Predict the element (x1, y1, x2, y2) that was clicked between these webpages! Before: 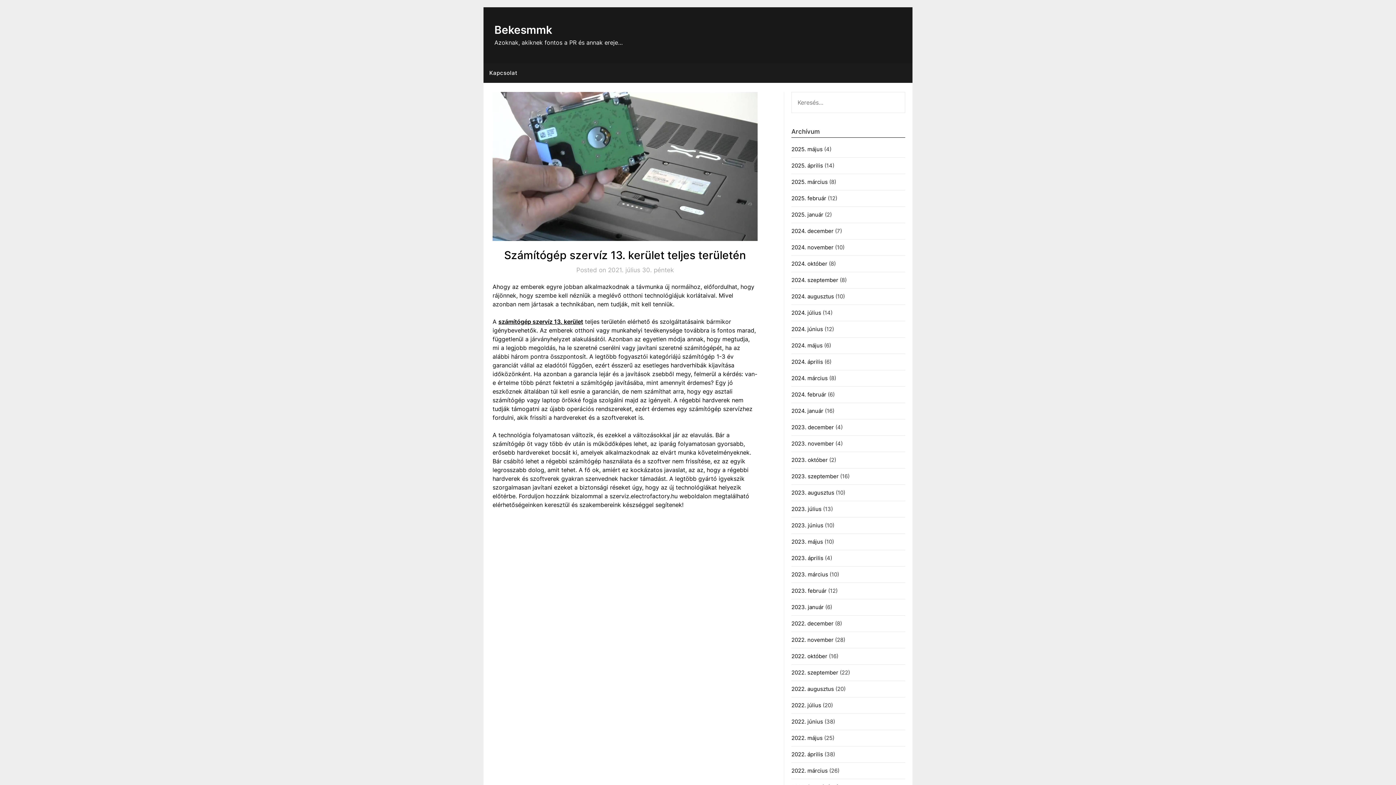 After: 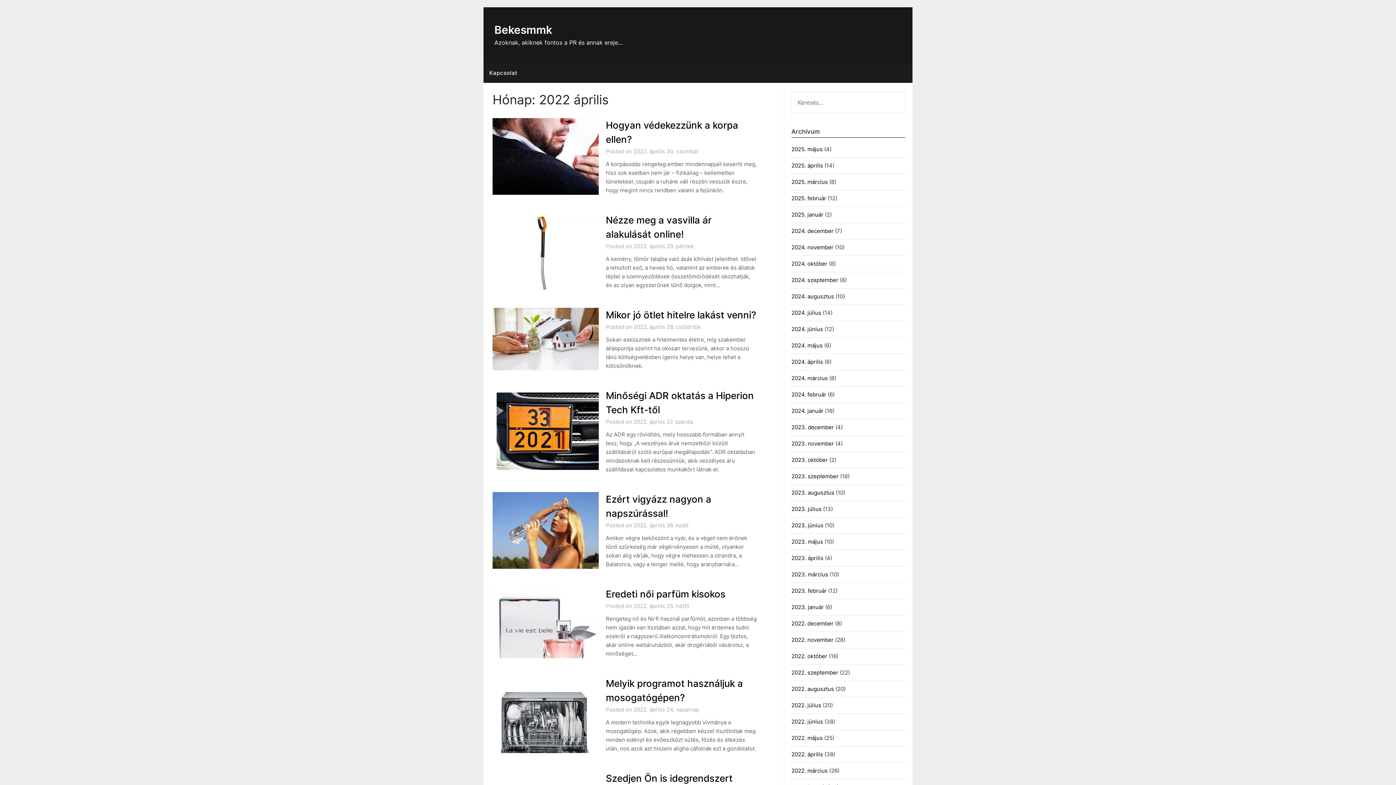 Action: label: 2022. április bbox: (791, 751, 823, 758)